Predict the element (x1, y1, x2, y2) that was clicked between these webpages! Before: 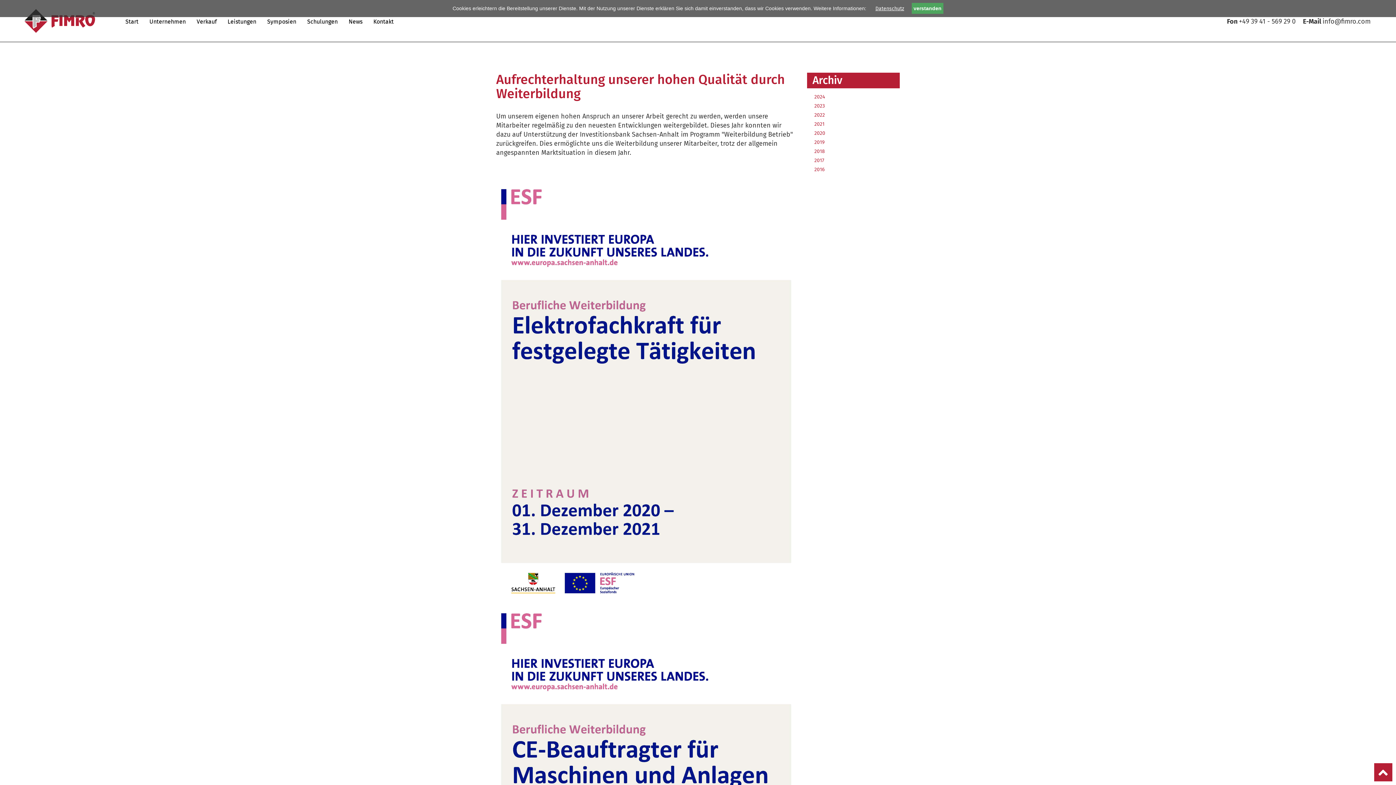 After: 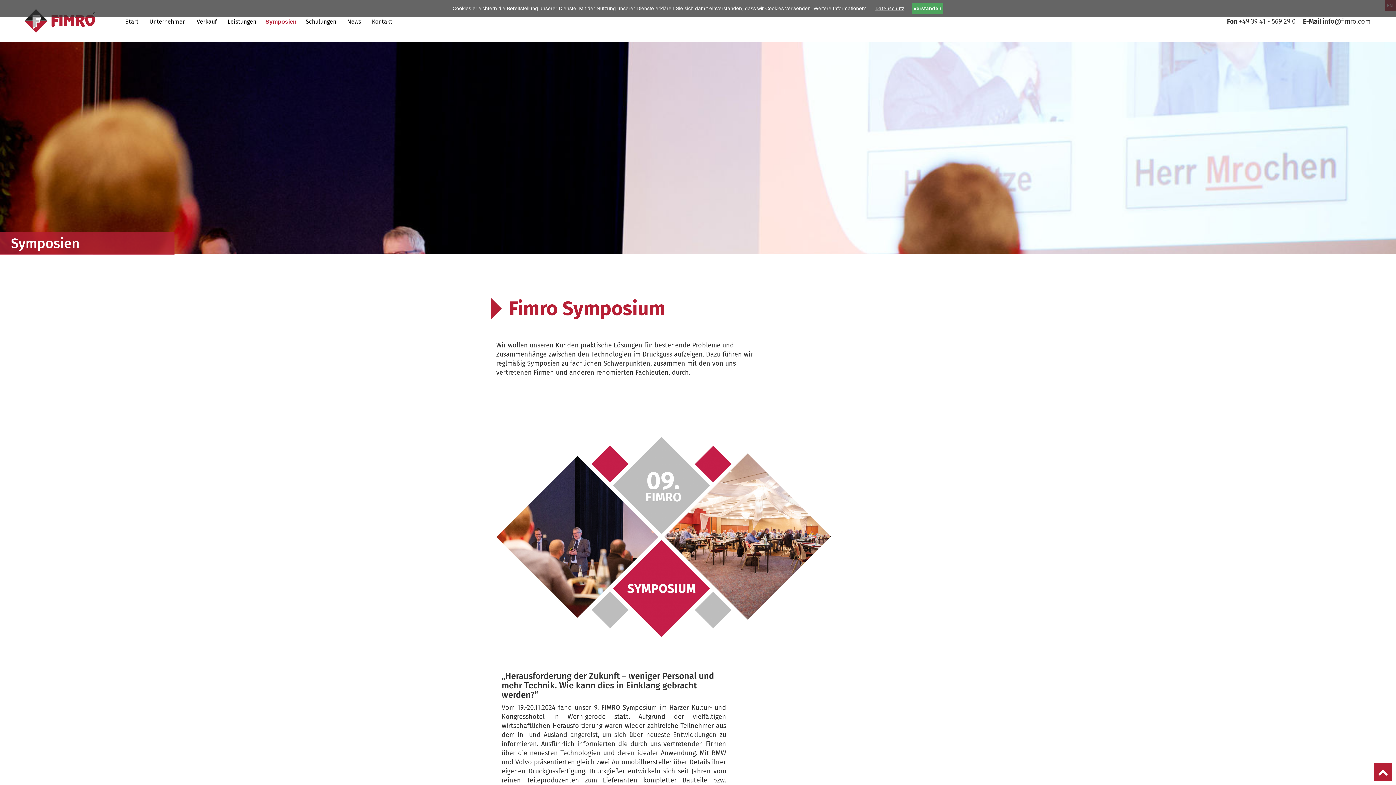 Action: label: Symposien bbox: (261, 12, 301, 30)